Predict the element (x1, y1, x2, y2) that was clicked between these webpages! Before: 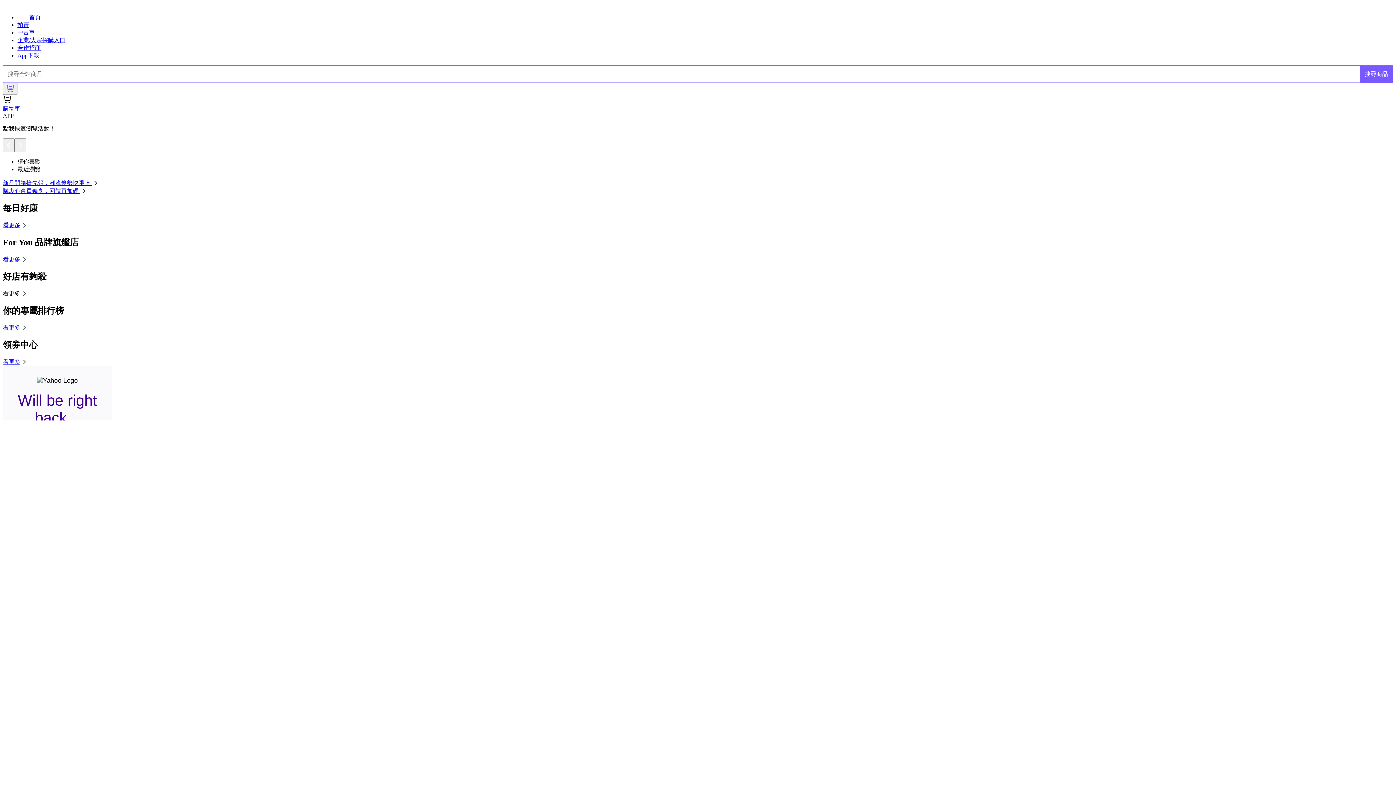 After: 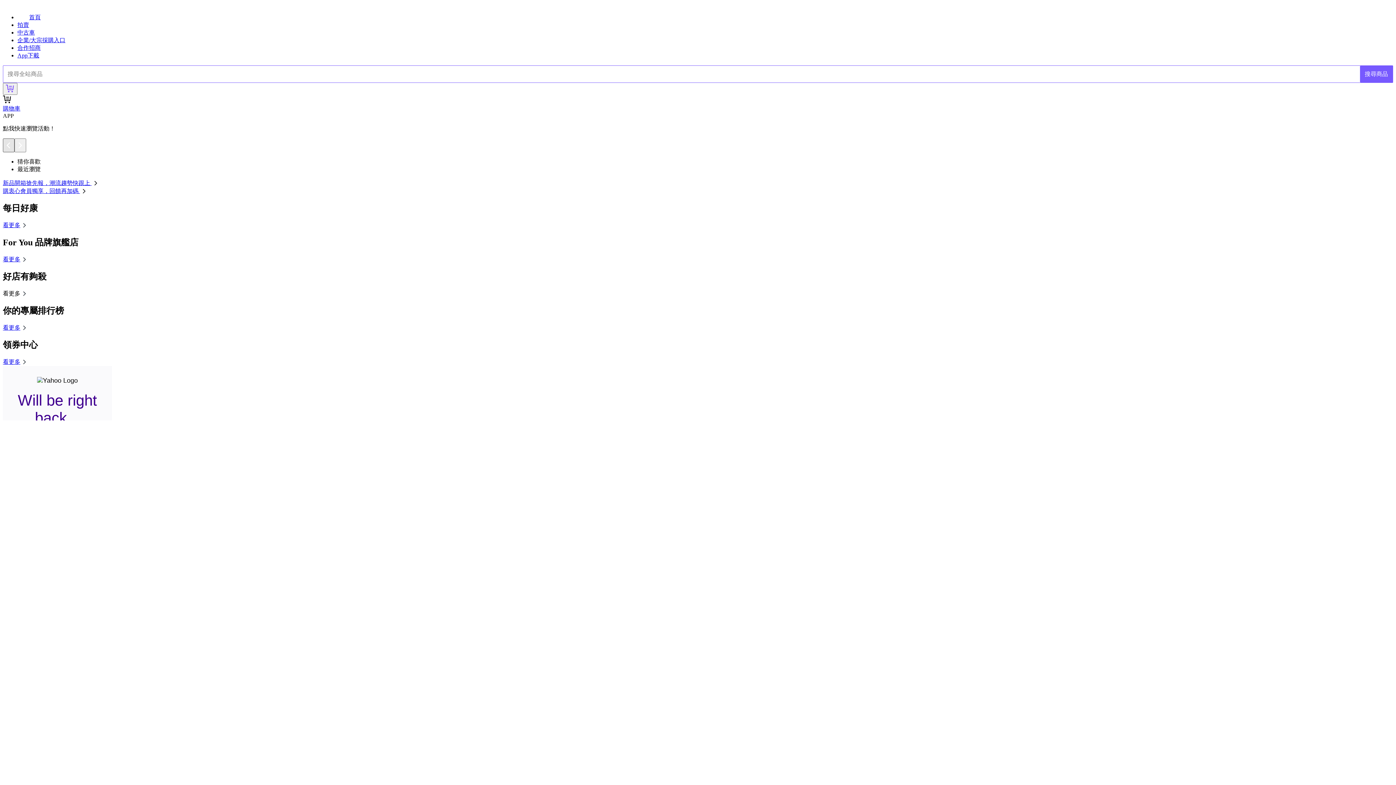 Action: bbox: (2, 138, 14, 152)